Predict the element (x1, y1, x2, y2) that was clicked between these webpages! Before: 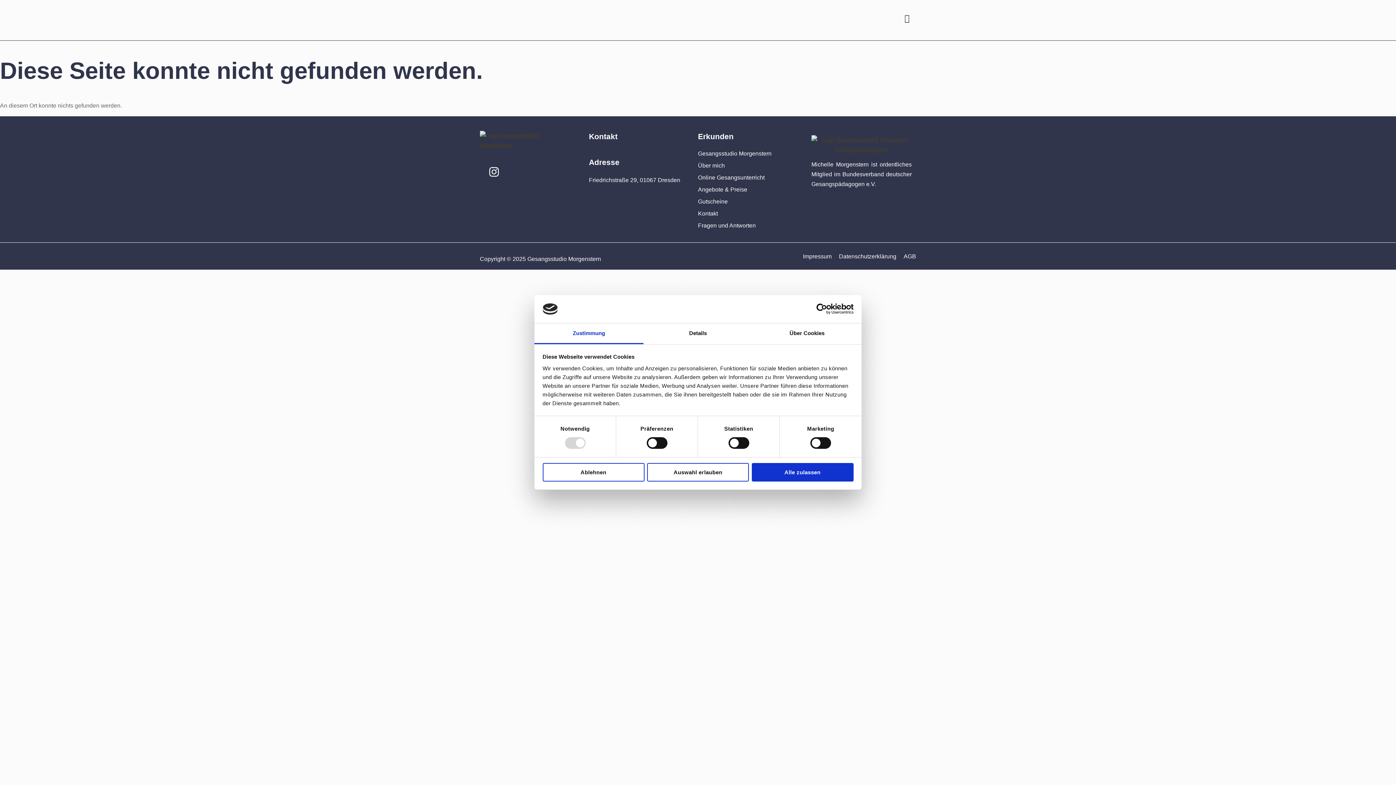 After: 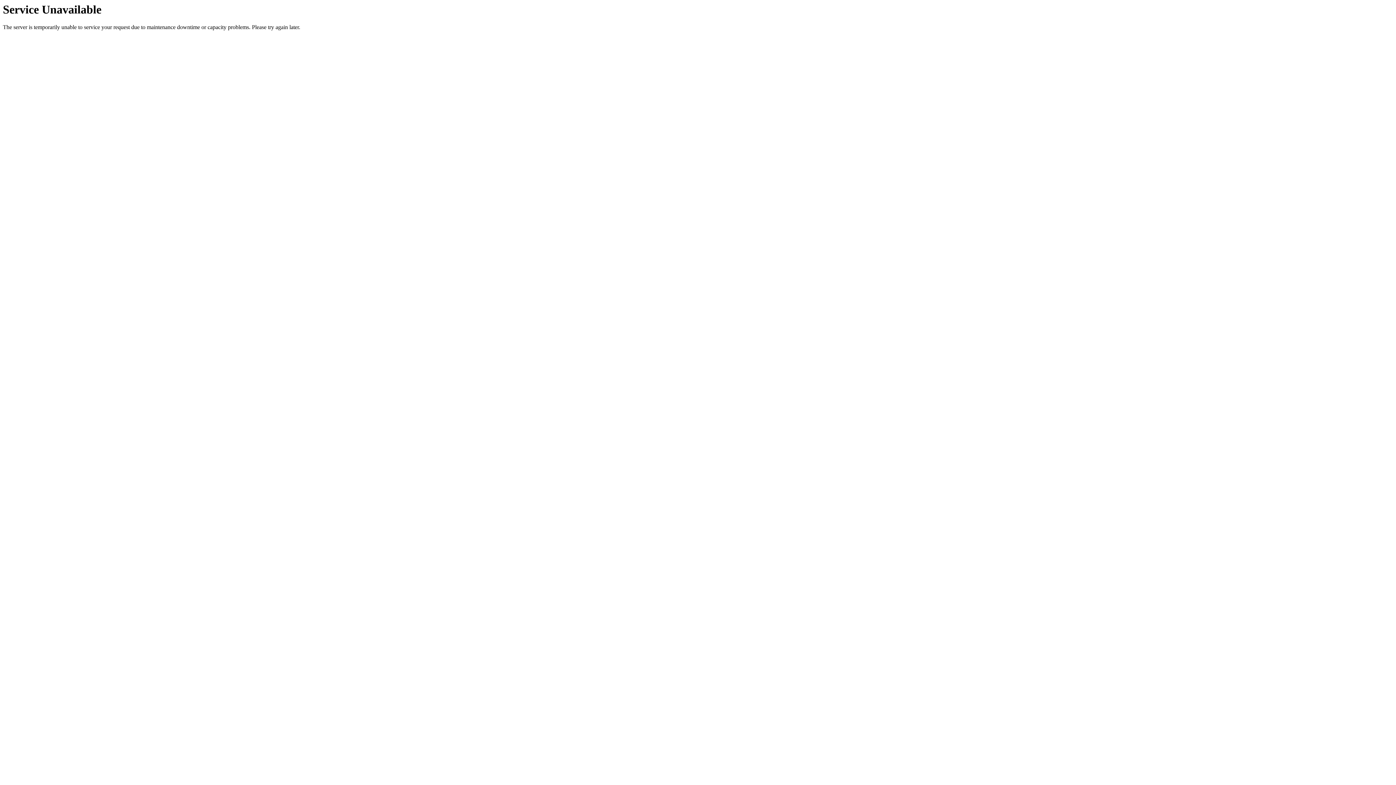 Action: label: Kontakt bbox: (698, 207, 807, 219)